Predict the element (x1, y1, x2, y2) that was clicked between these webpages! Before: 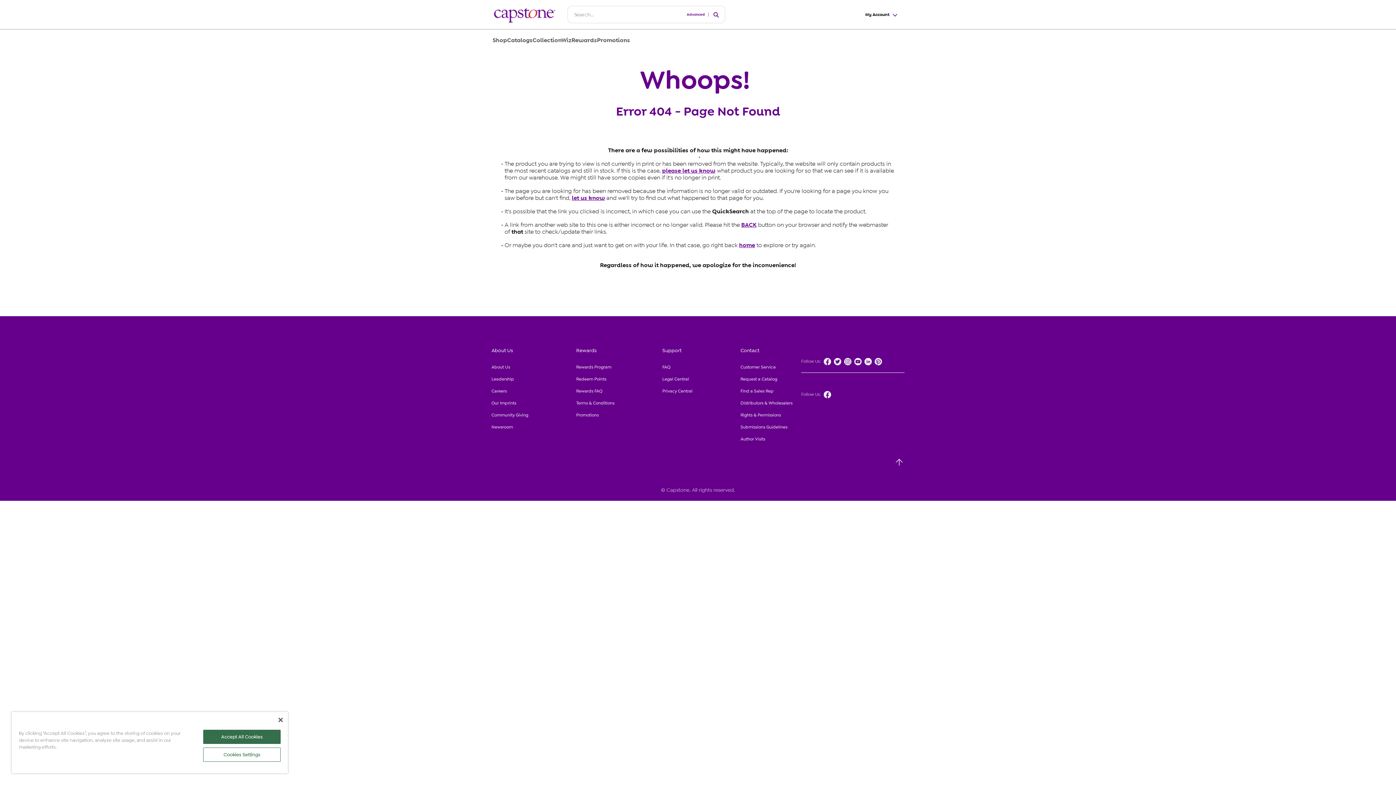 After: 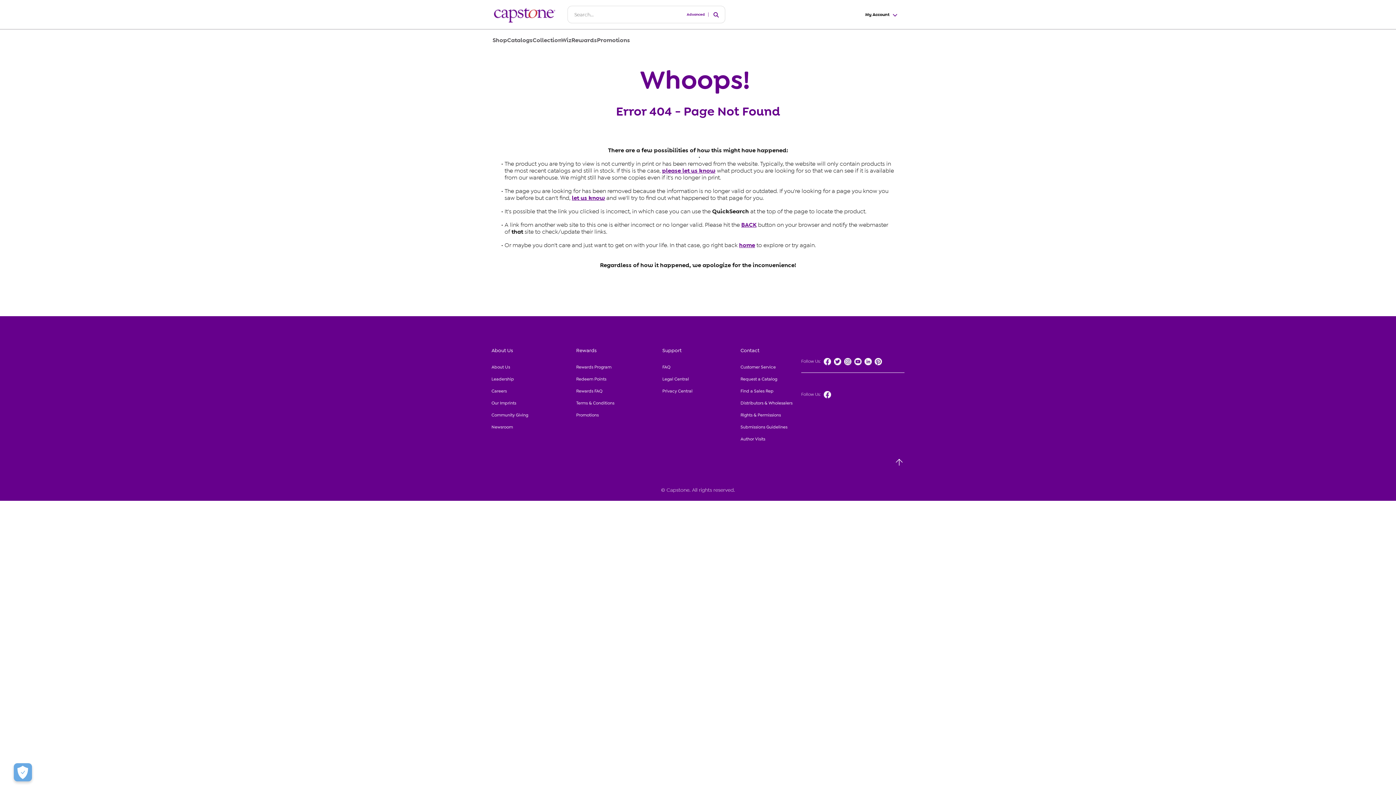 Action: bbox: (203, 730, 280, 744) label: Accept All Cookies